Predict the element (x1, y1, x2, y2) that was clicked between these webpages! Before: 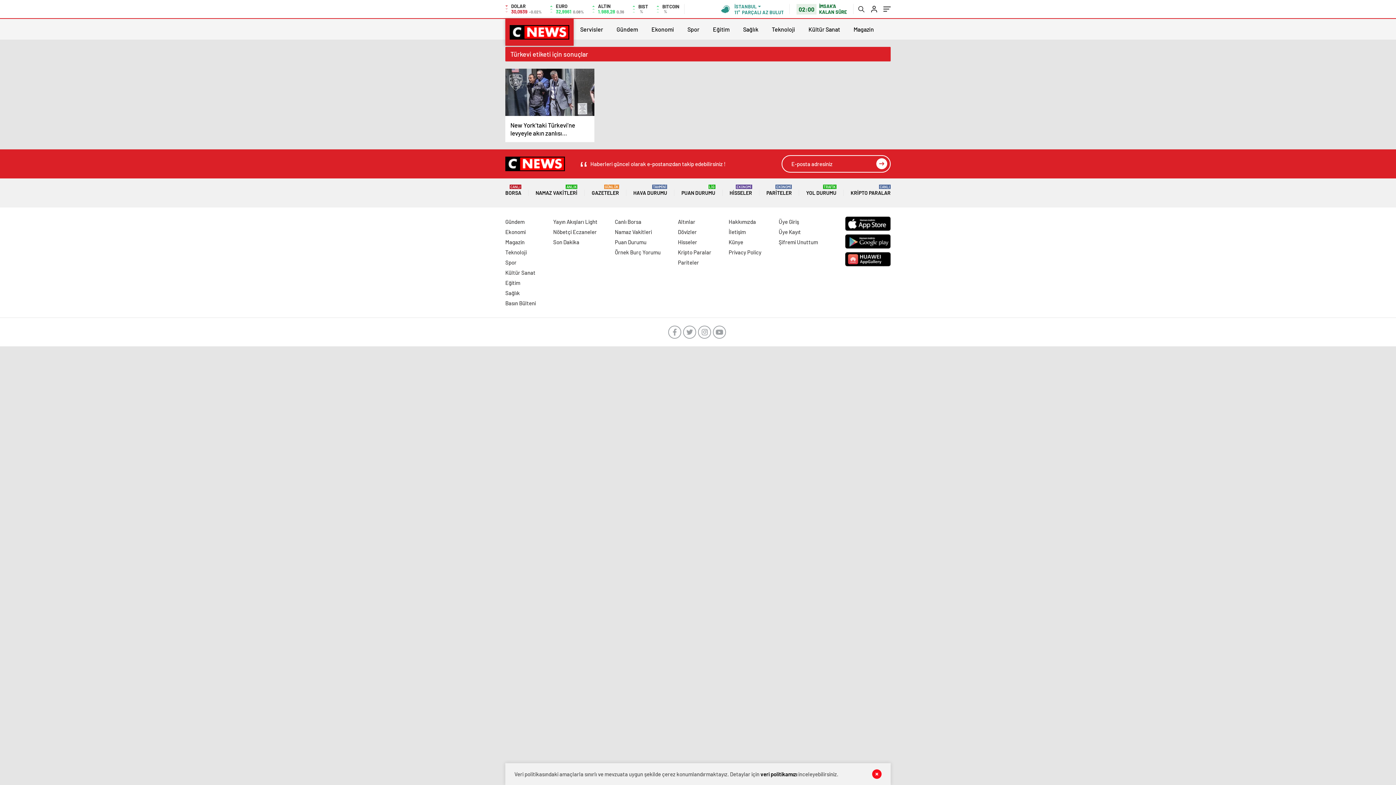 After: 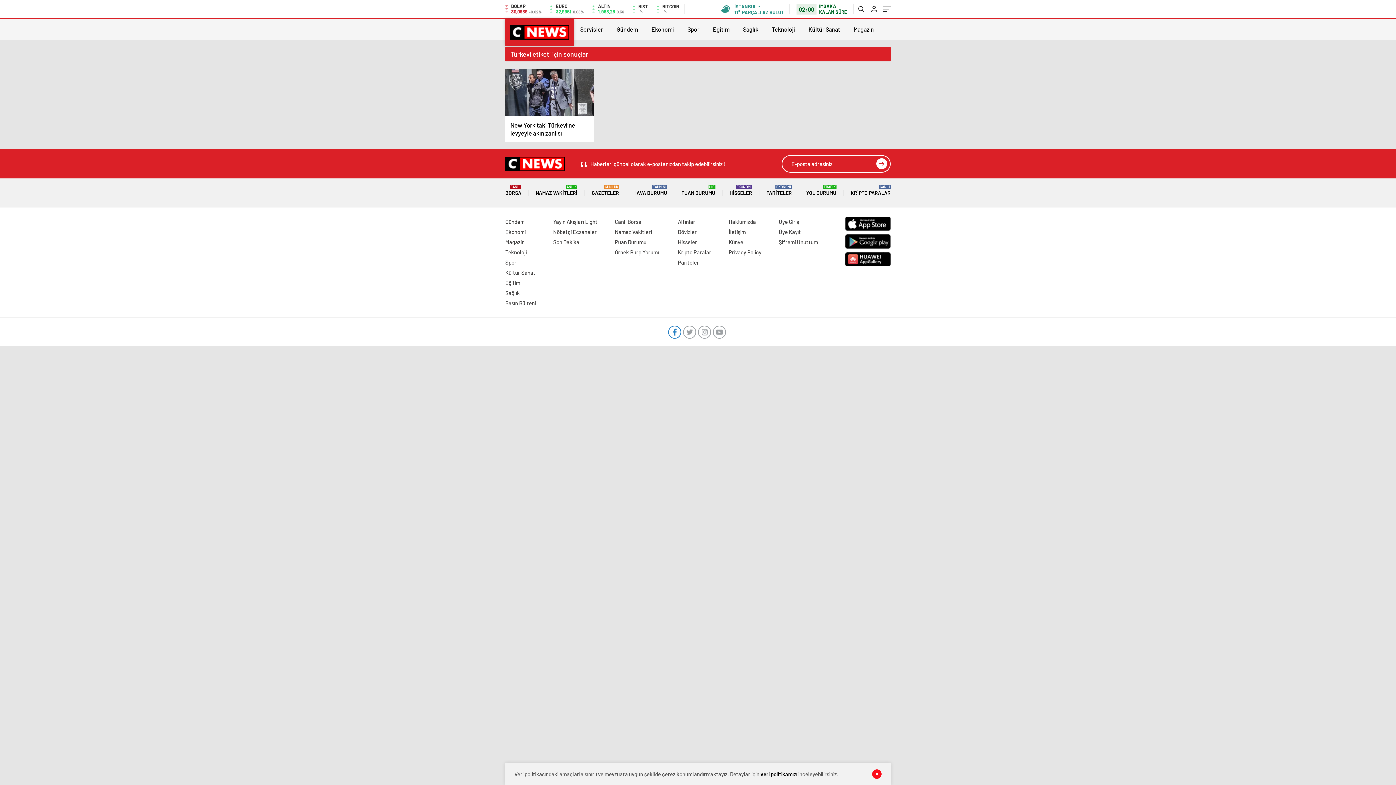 Action: bbox: (668, 325, 681, 338)